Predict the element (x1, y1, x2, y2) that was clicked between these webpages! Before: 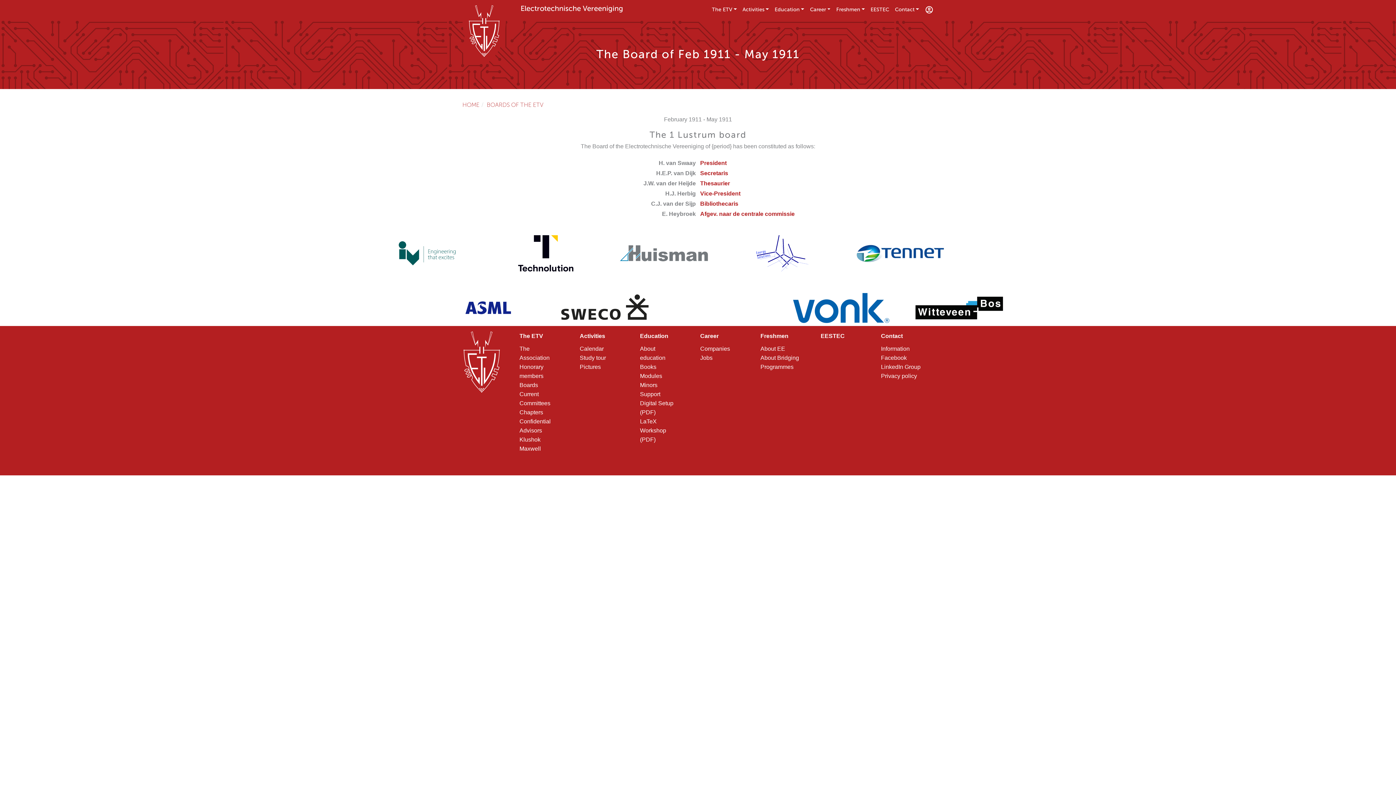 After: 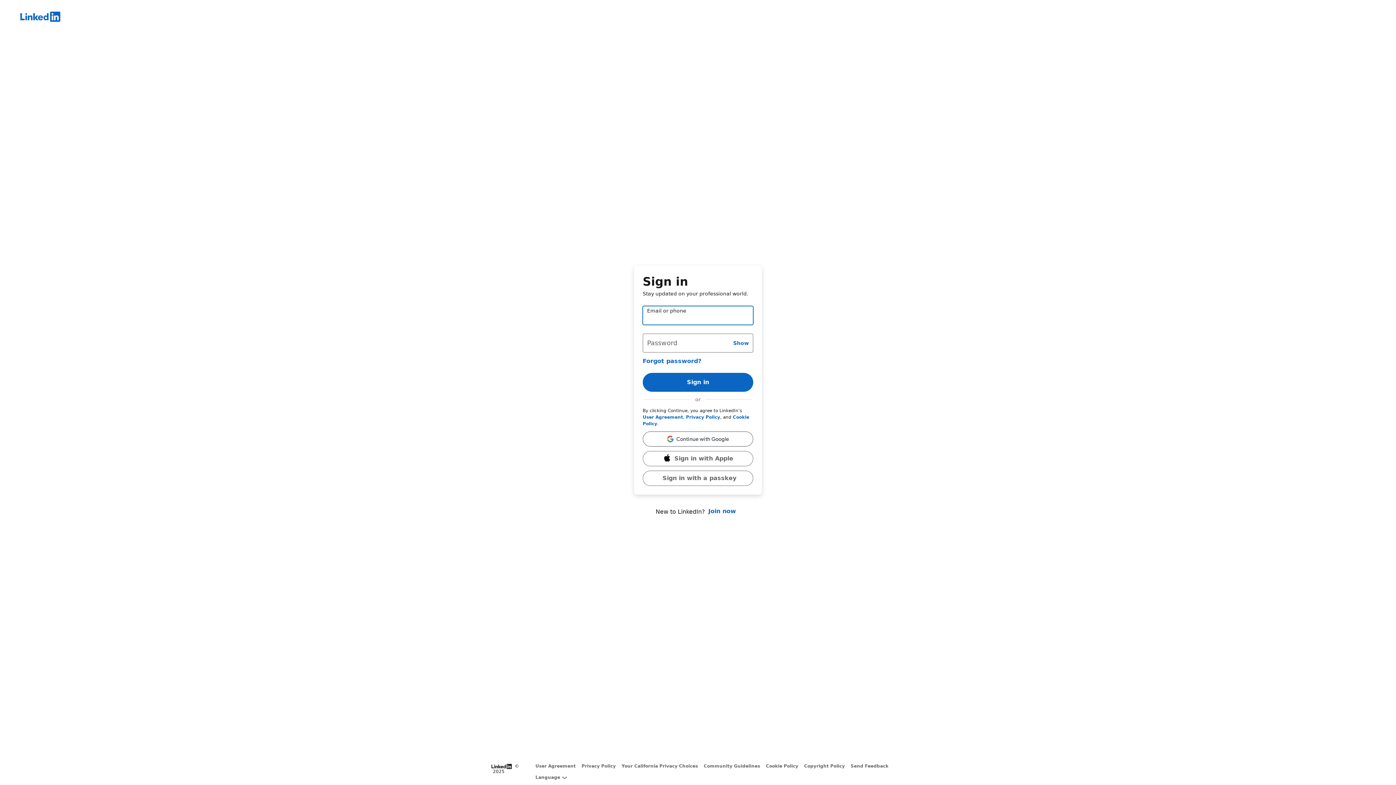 Action: bbox: (881, 364, 920, 370) label: LinkedIn Group